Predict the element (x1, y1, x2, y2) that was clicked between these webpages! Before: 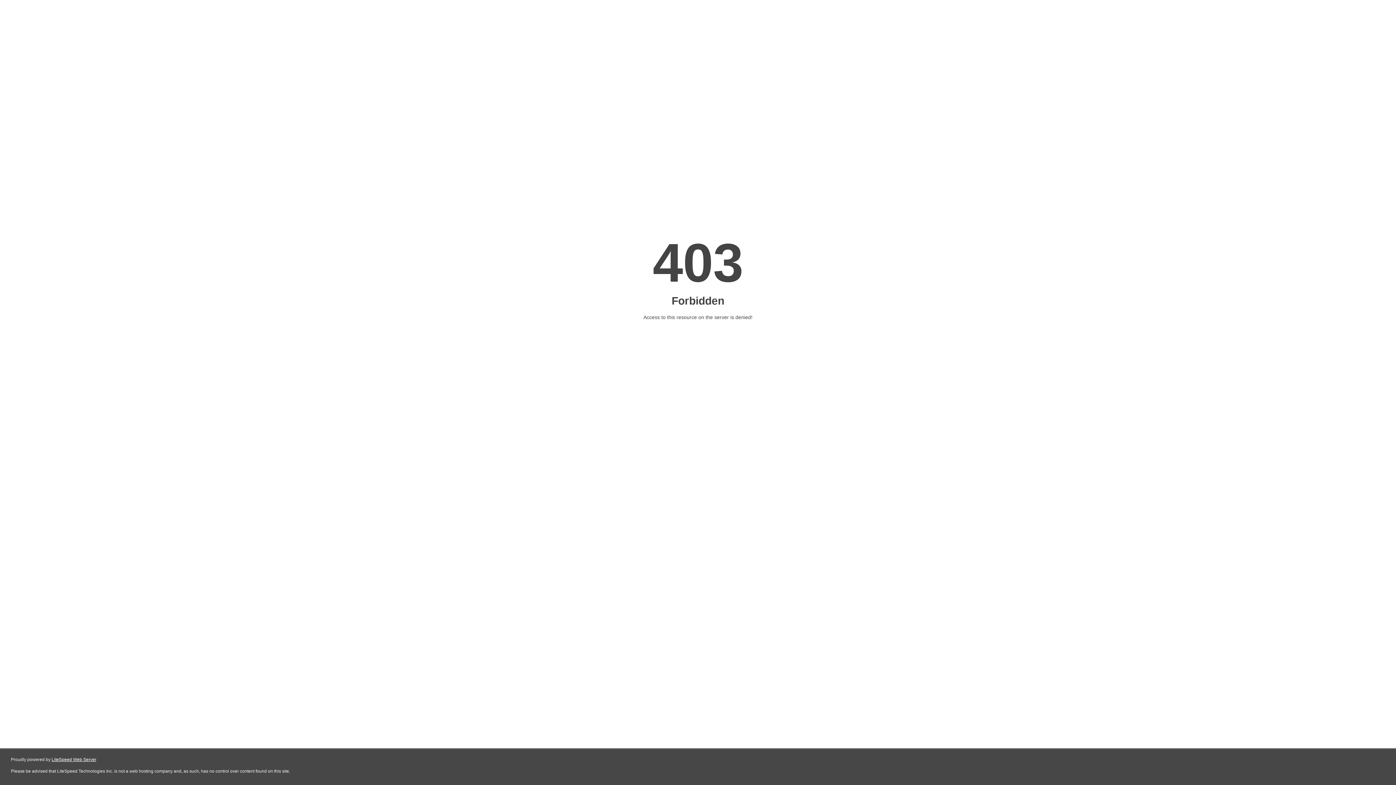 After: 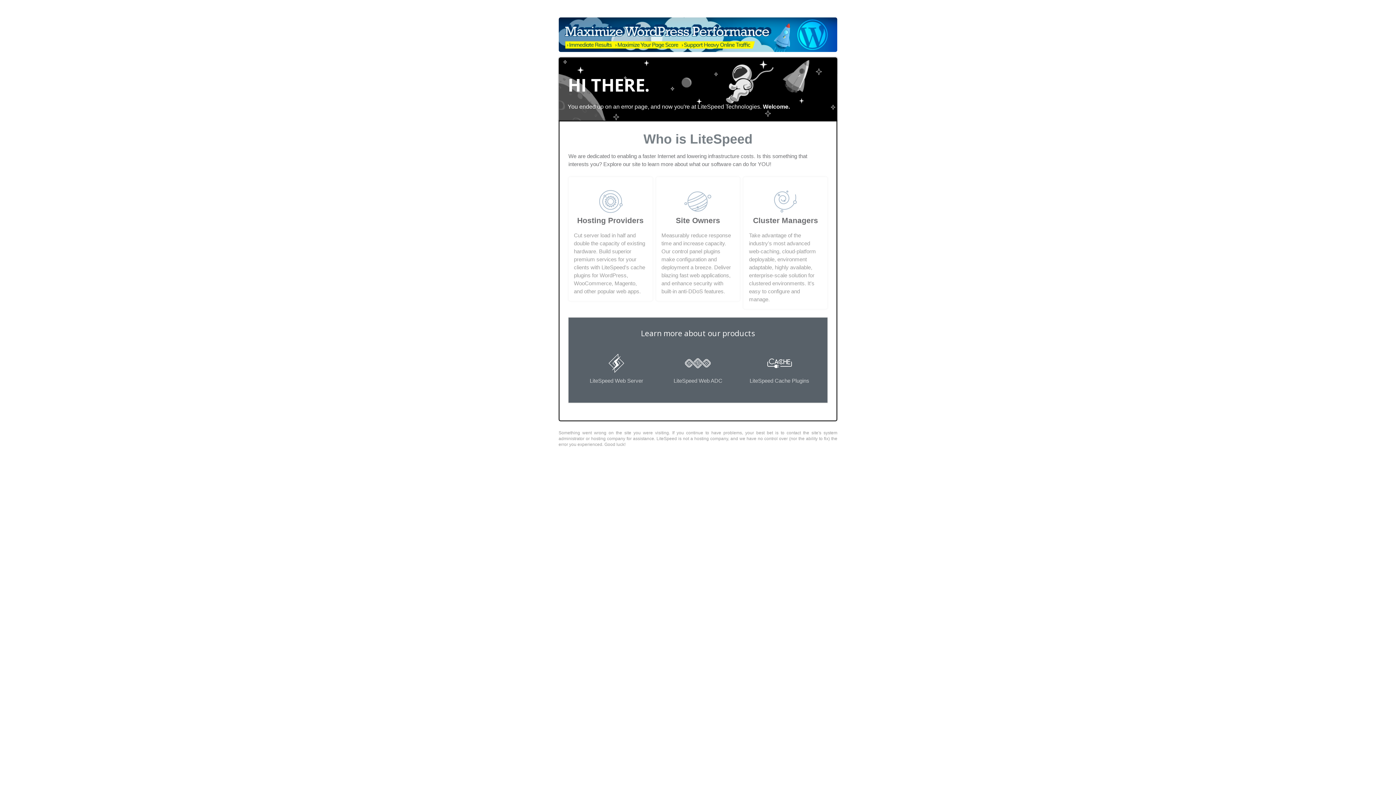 Action: label: LiteSpeed Web Server bbox: (51, 757, 96, 762)